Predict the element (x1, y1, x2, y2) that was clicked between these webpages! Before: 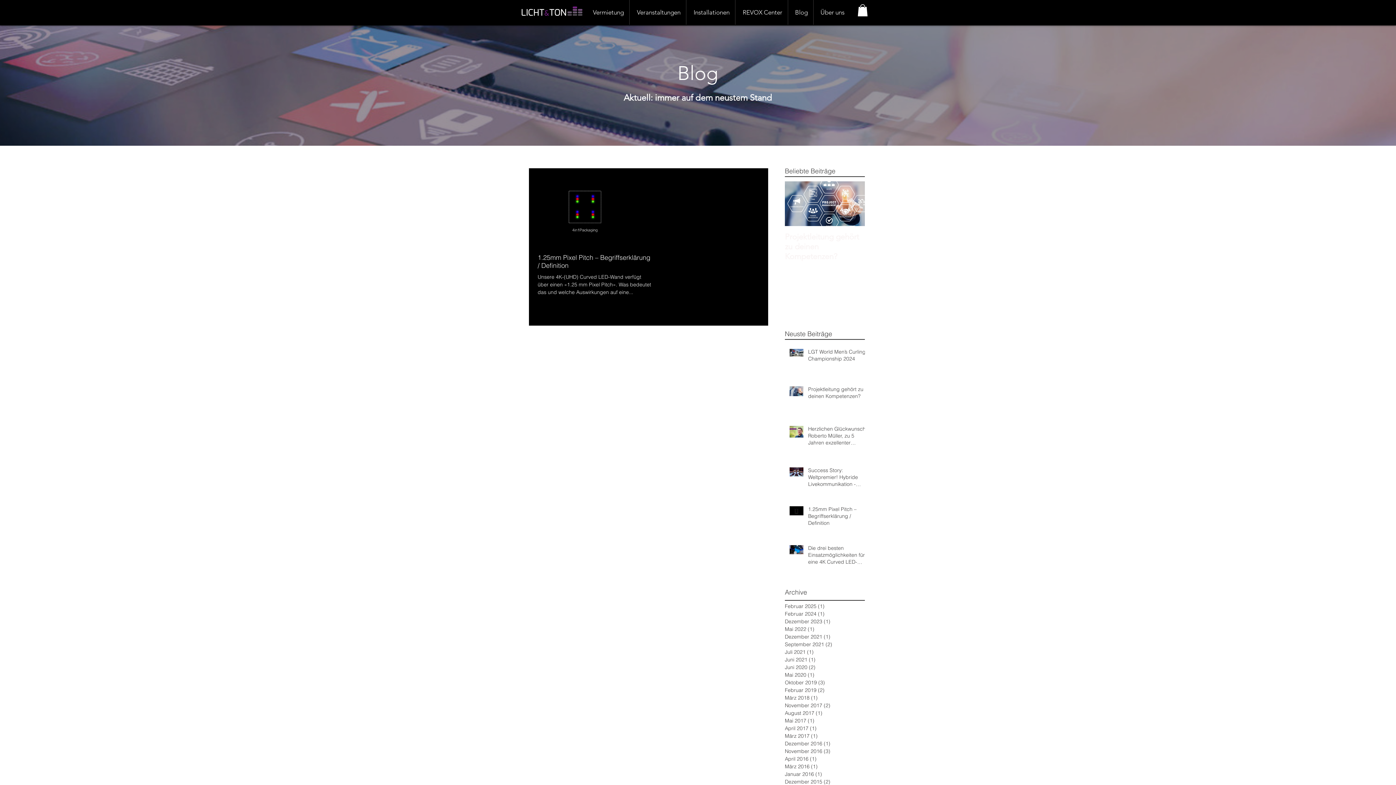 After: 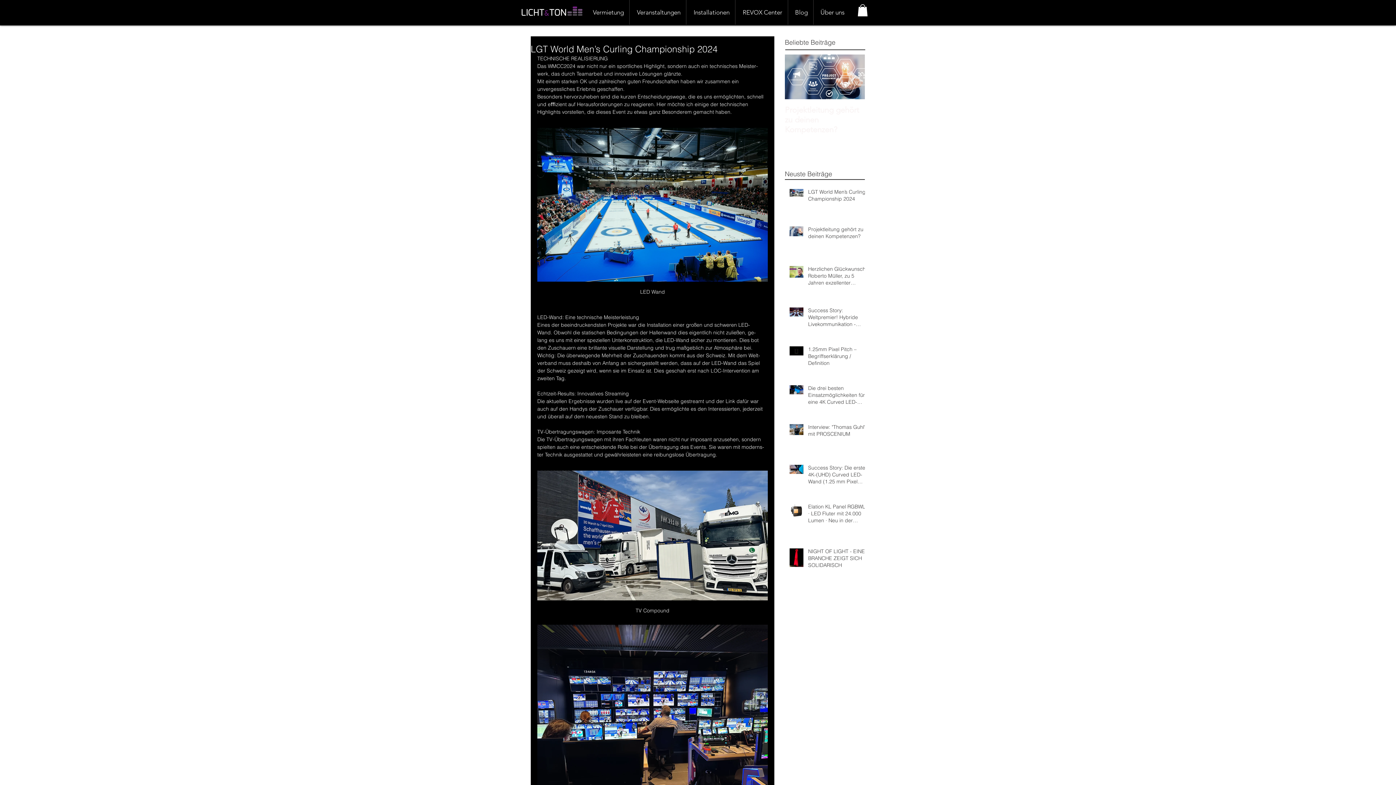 Action: label: LGT World Men’s Curling Championship 2024 bbox: (808, 348, 869, 365)